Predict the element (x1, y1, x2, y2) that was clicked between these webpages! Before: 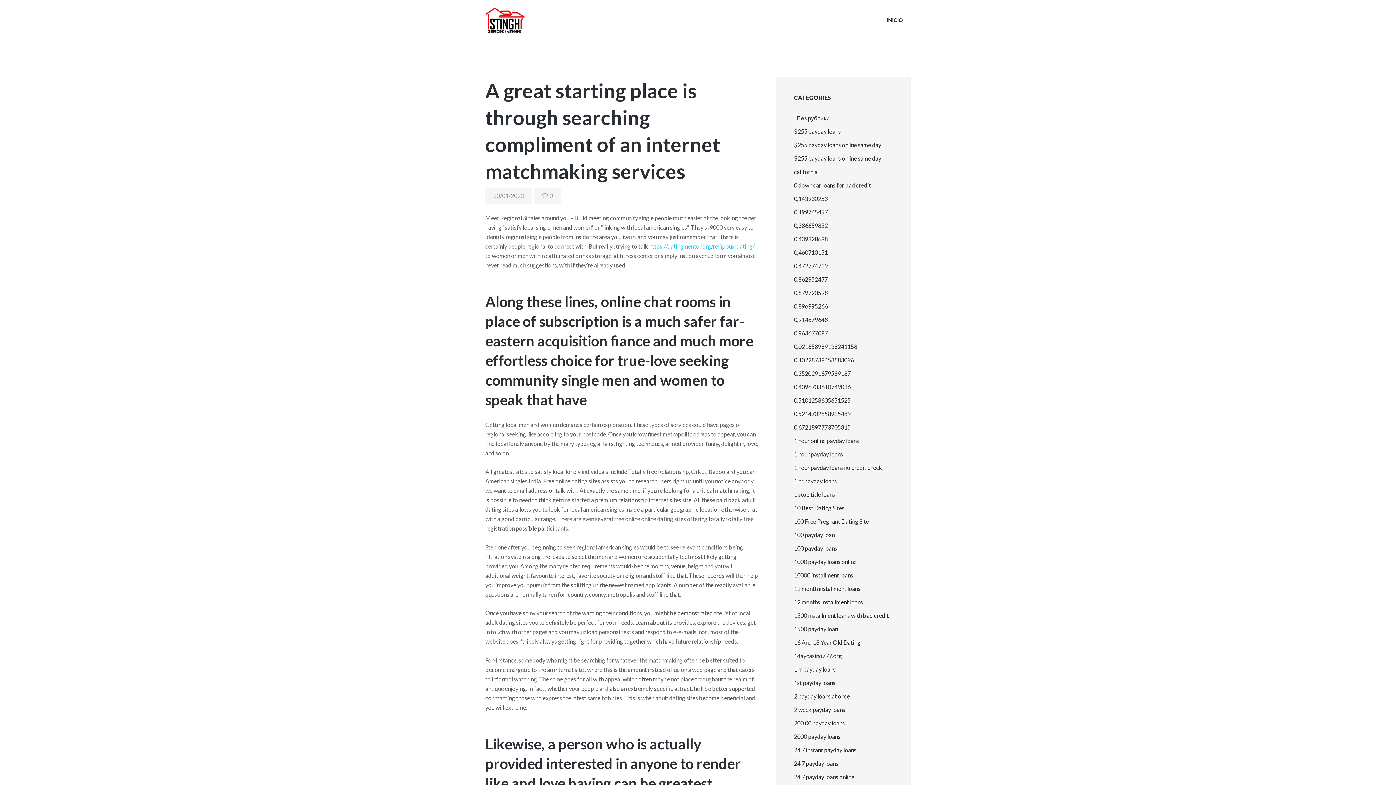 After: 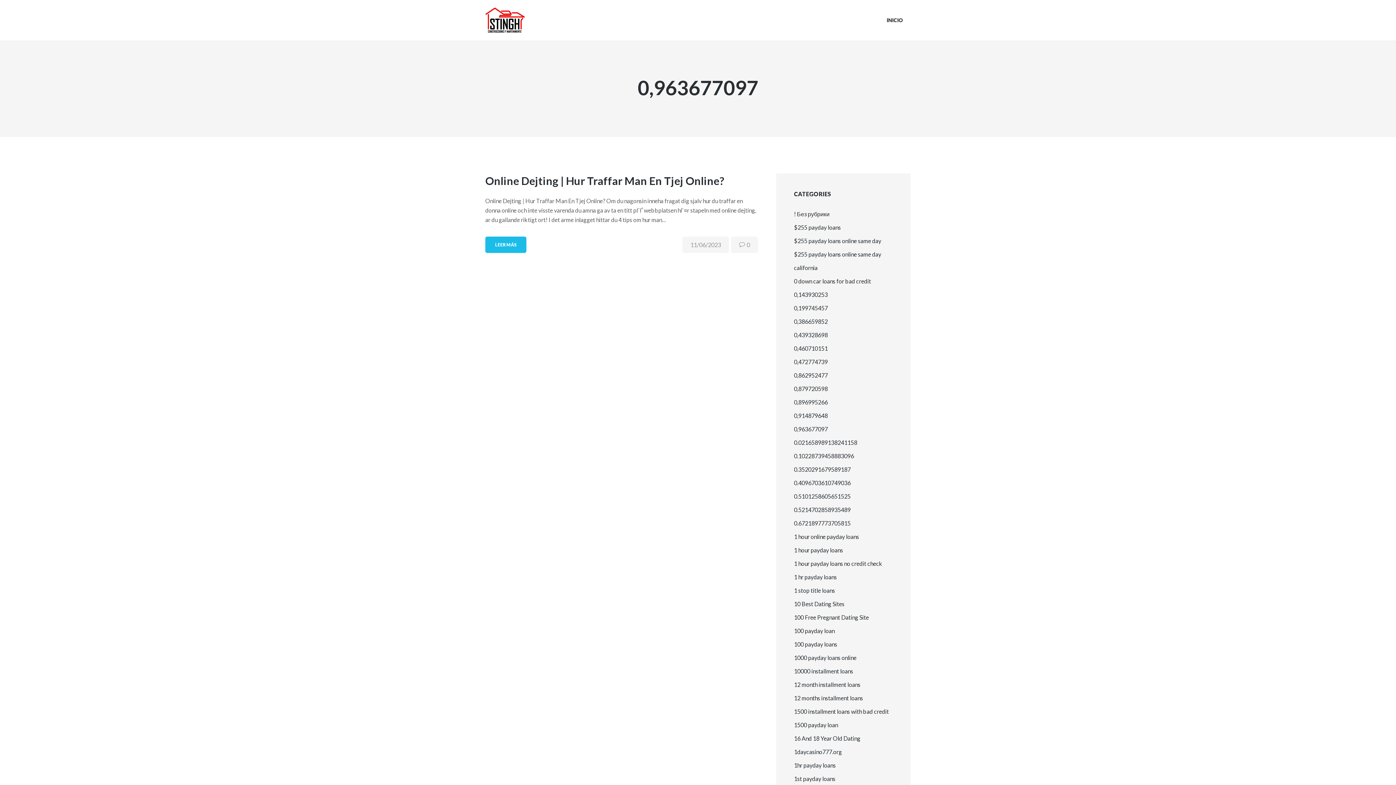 Action: label: 0,963677097 bbox: (794, 329, 828, 336)